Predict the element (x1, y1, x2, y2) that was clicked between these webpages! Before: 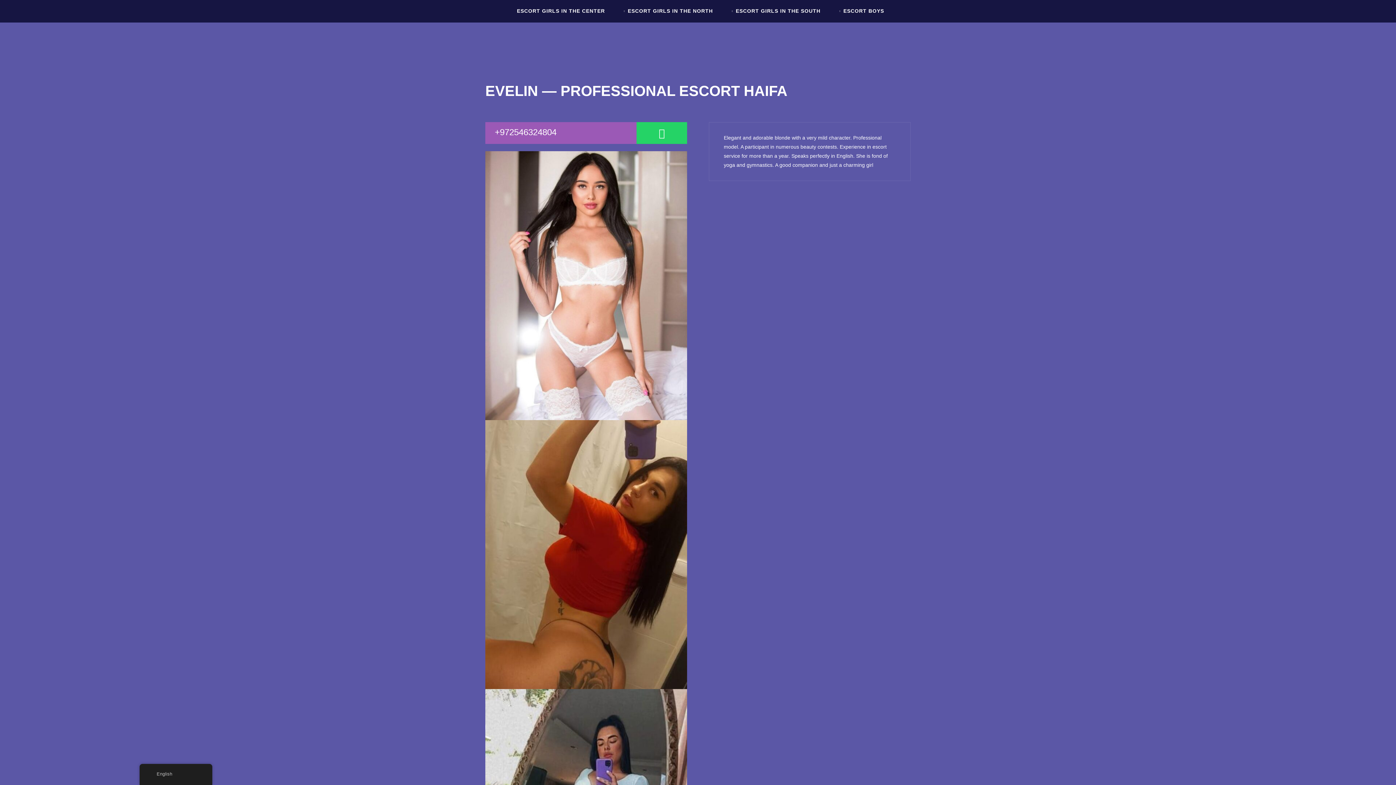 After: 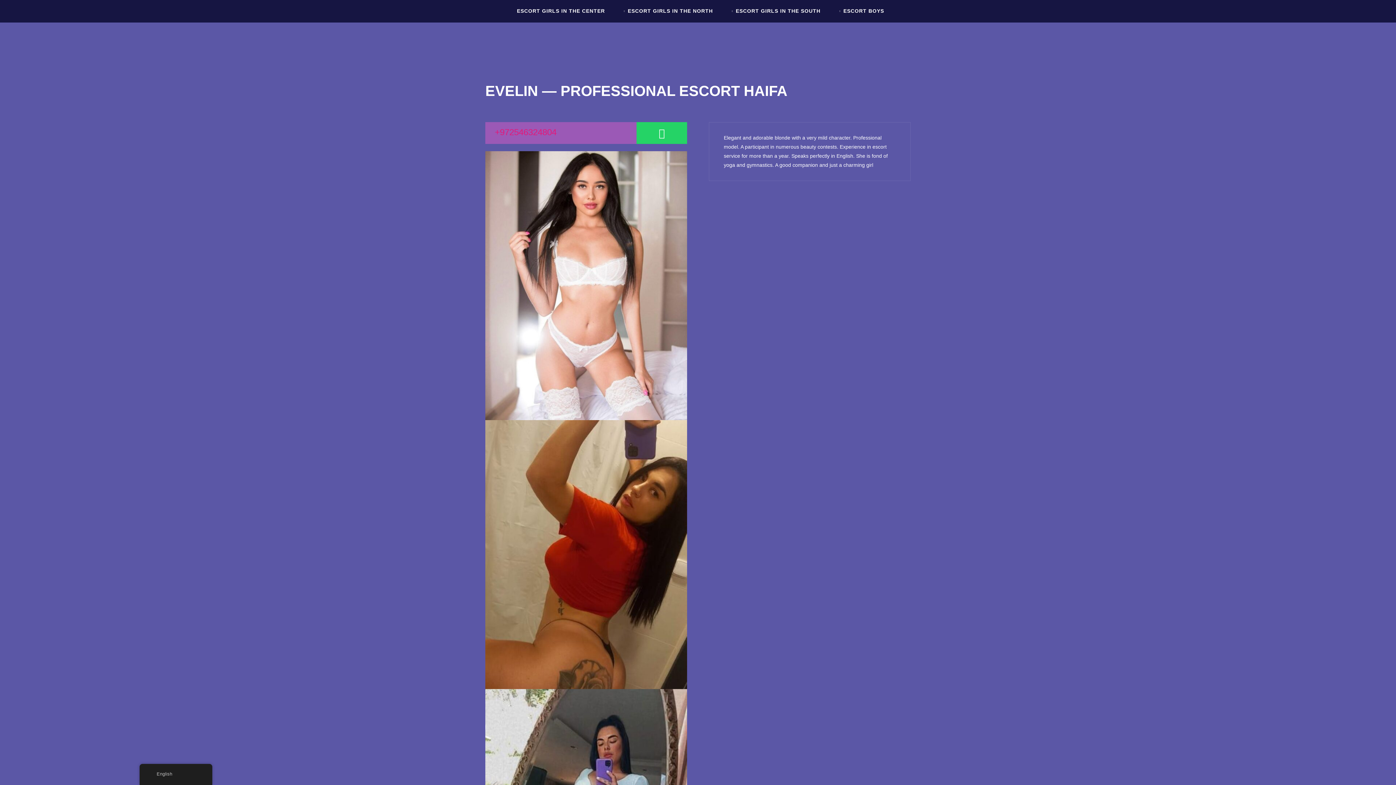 Action: bbox: (485, 122, 636, 144) label: +972546324804